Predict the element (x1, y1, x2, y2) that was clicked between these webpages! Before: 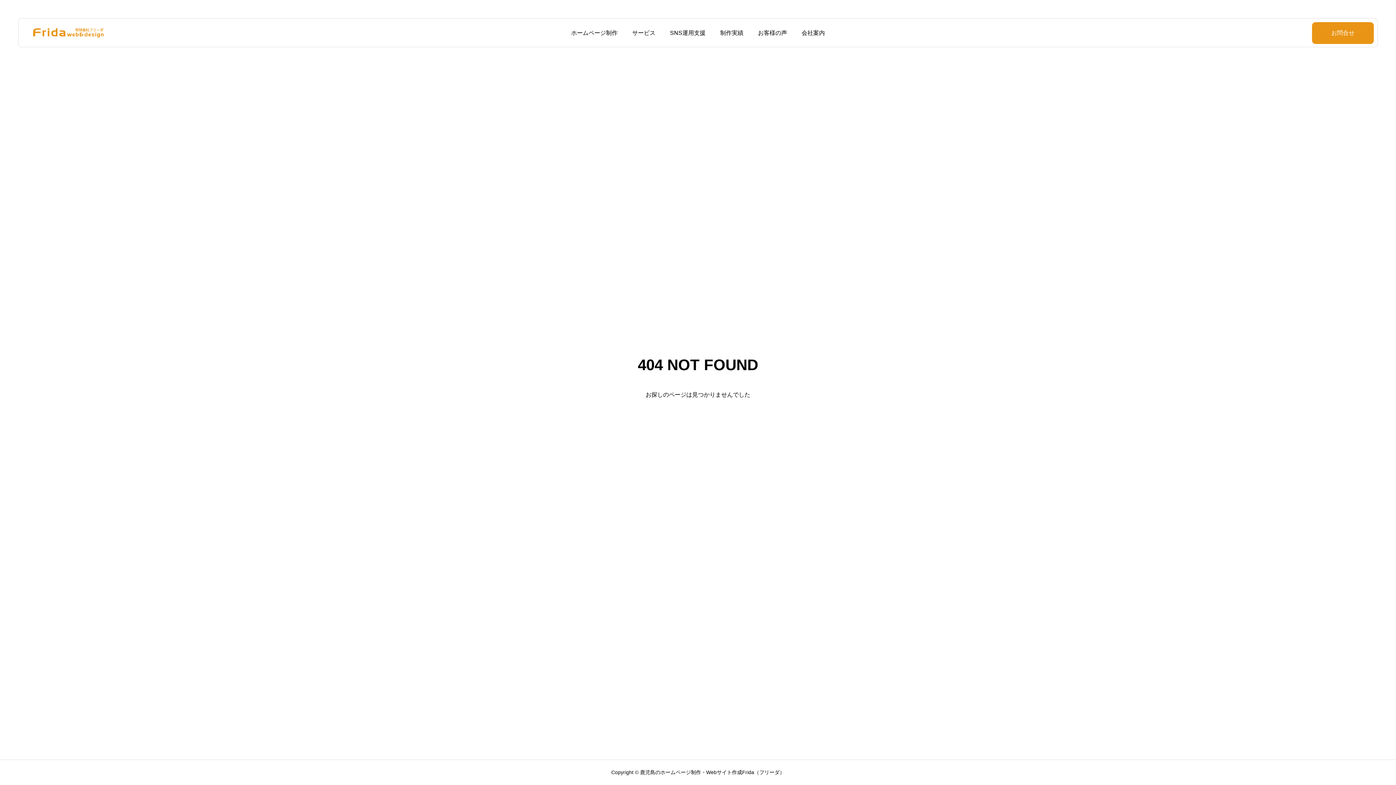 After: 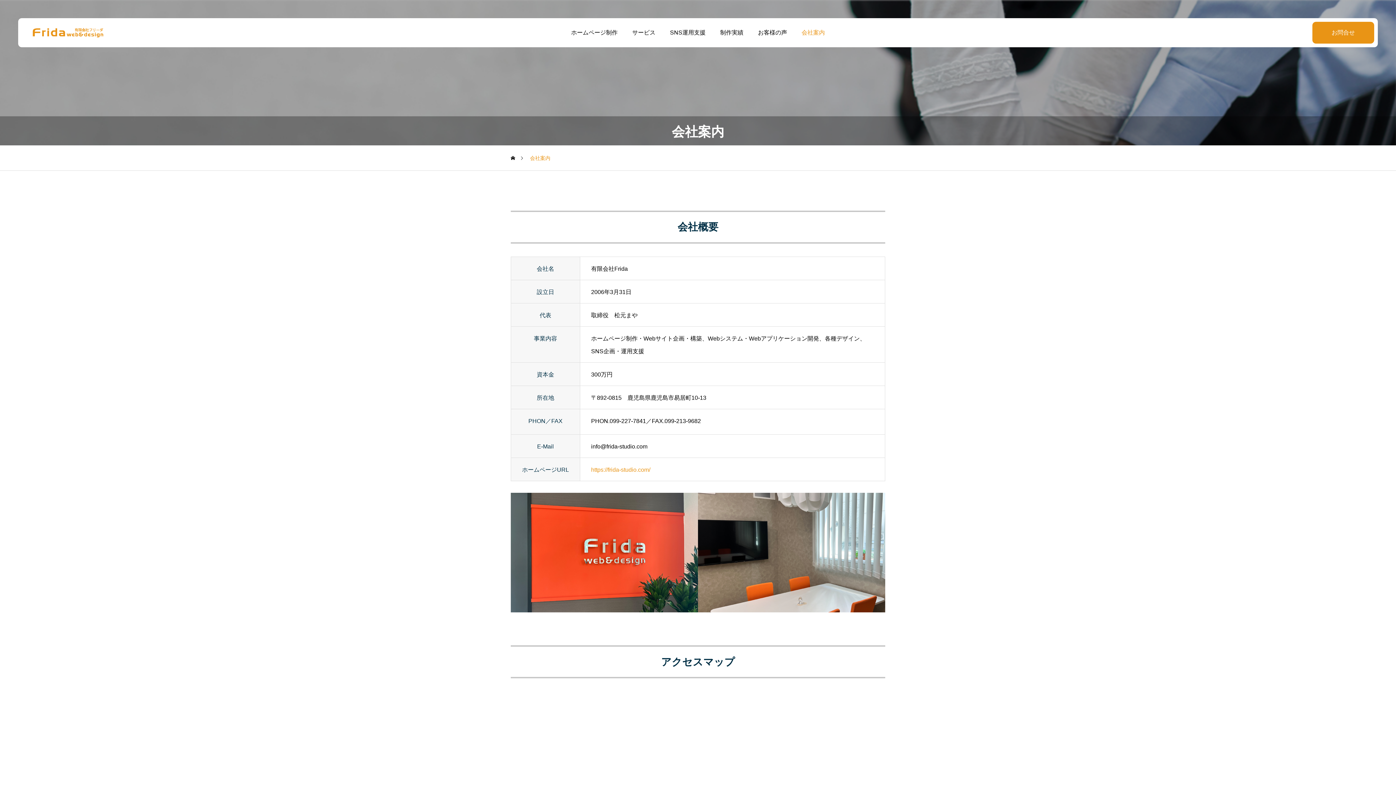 Action: label: 会社案内 bbox: (794, 18, 832, 47)